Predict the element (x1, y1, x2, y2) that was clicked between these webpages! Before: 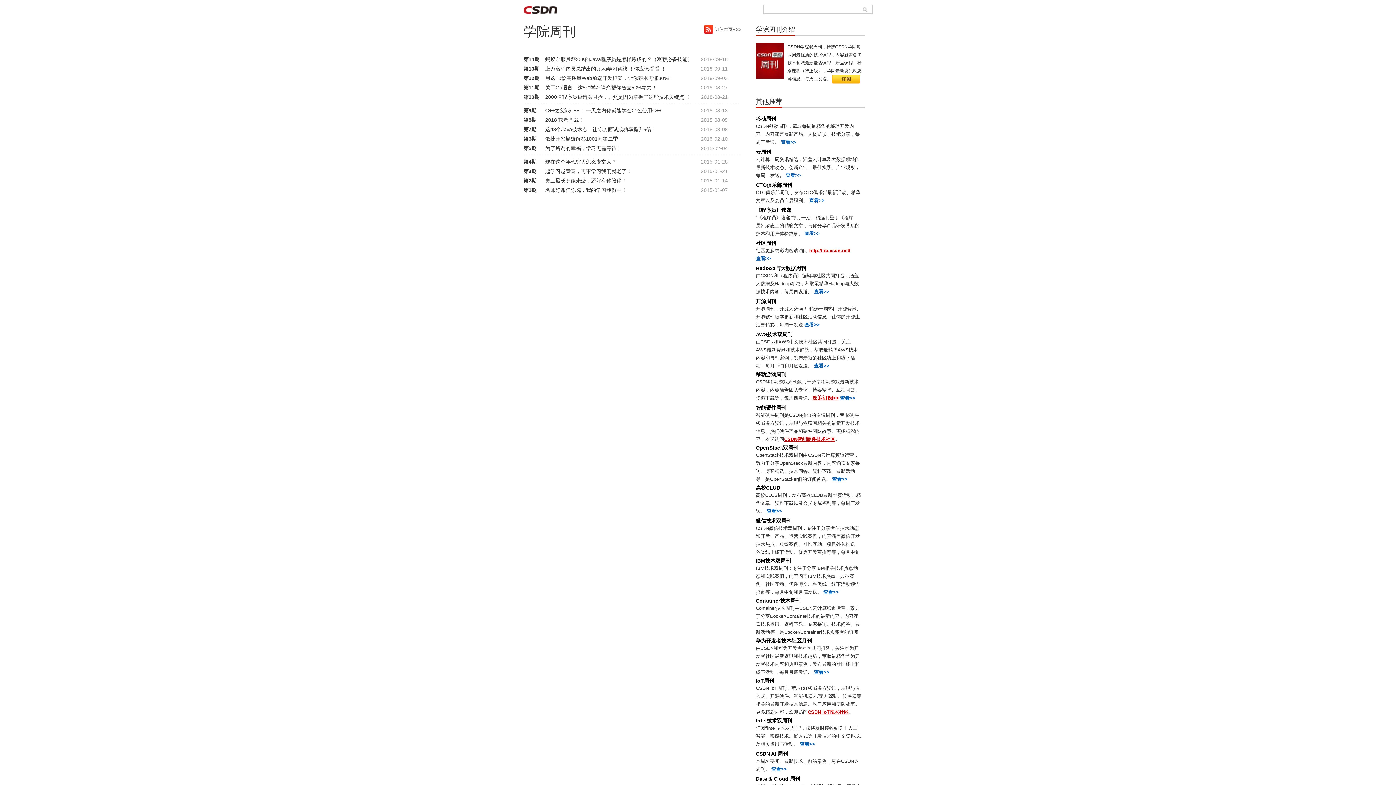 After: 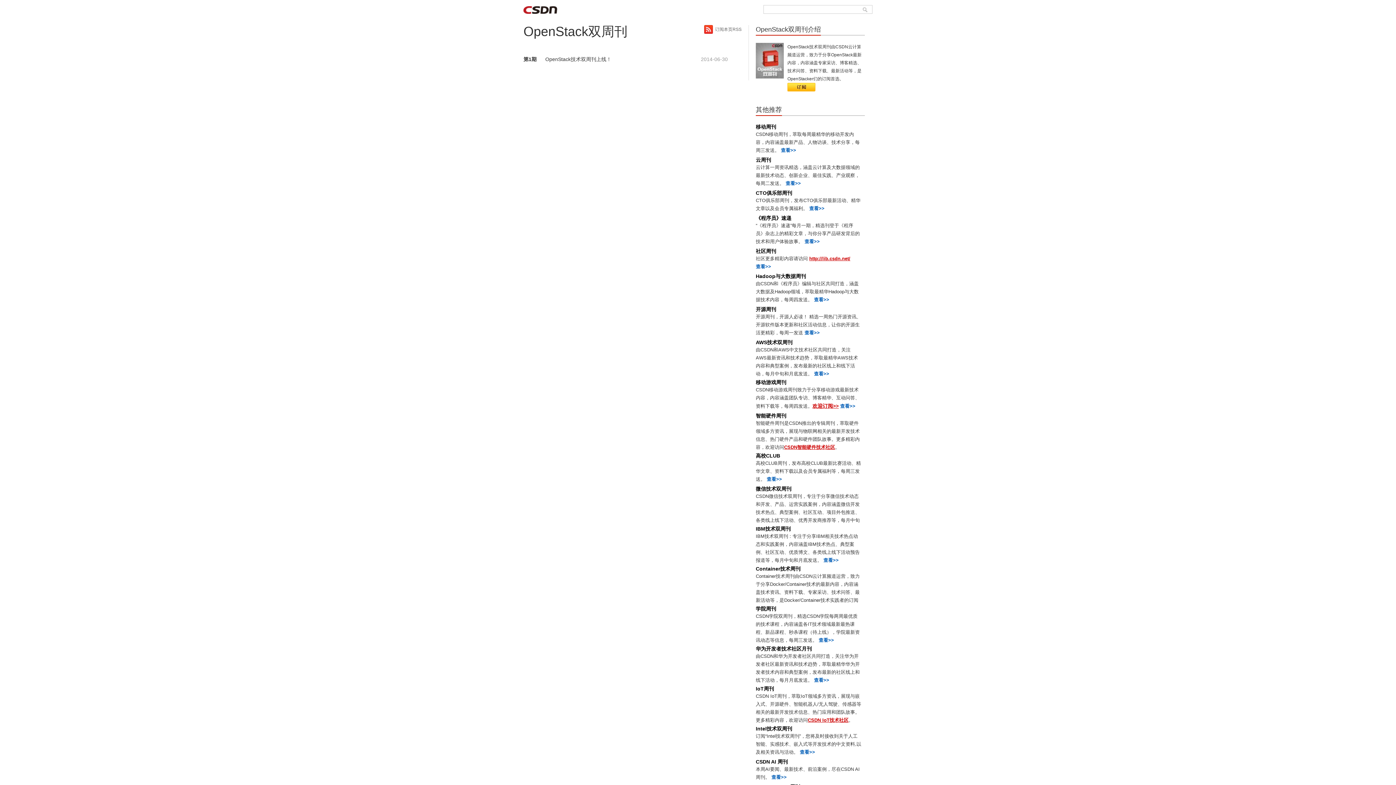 Action: bbox: (832, 476, 847, 482) label: 查看>>